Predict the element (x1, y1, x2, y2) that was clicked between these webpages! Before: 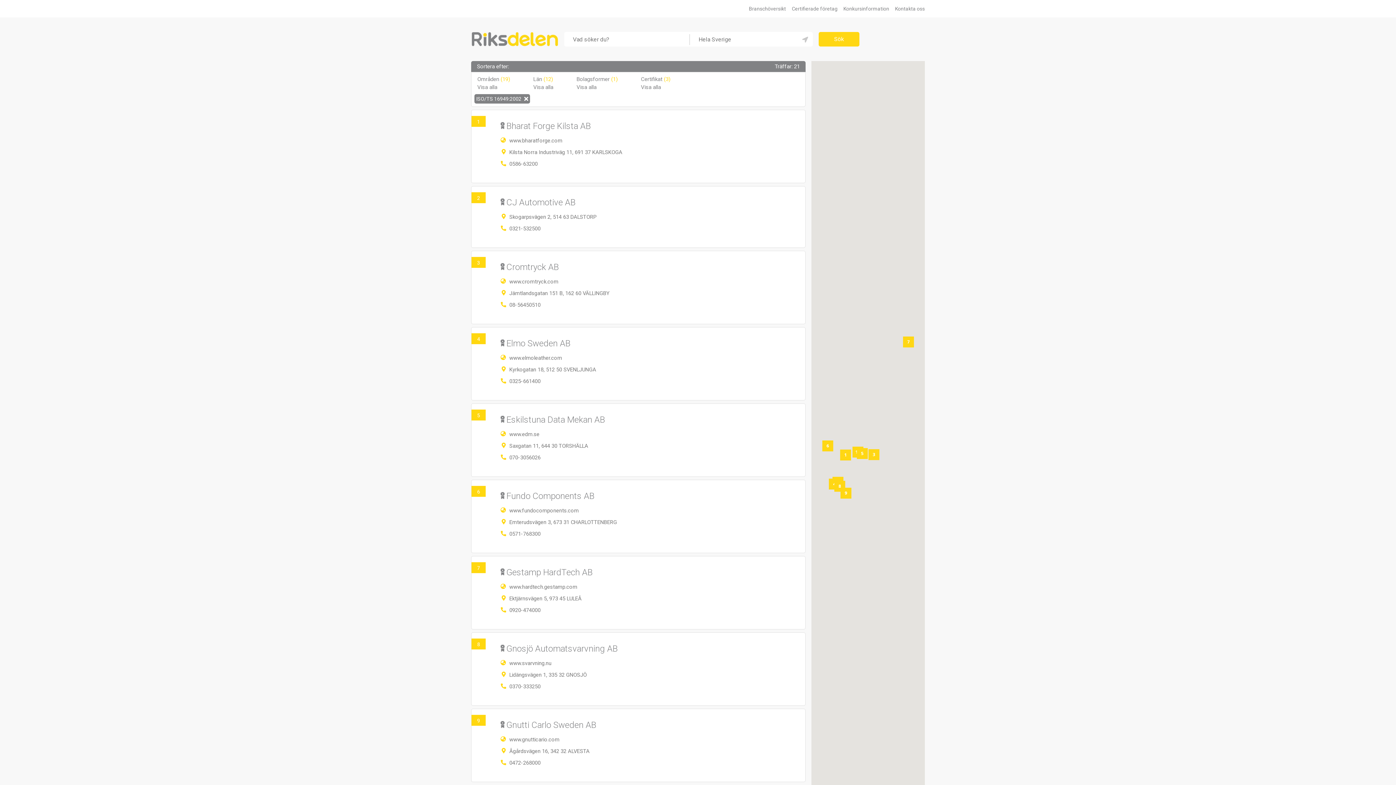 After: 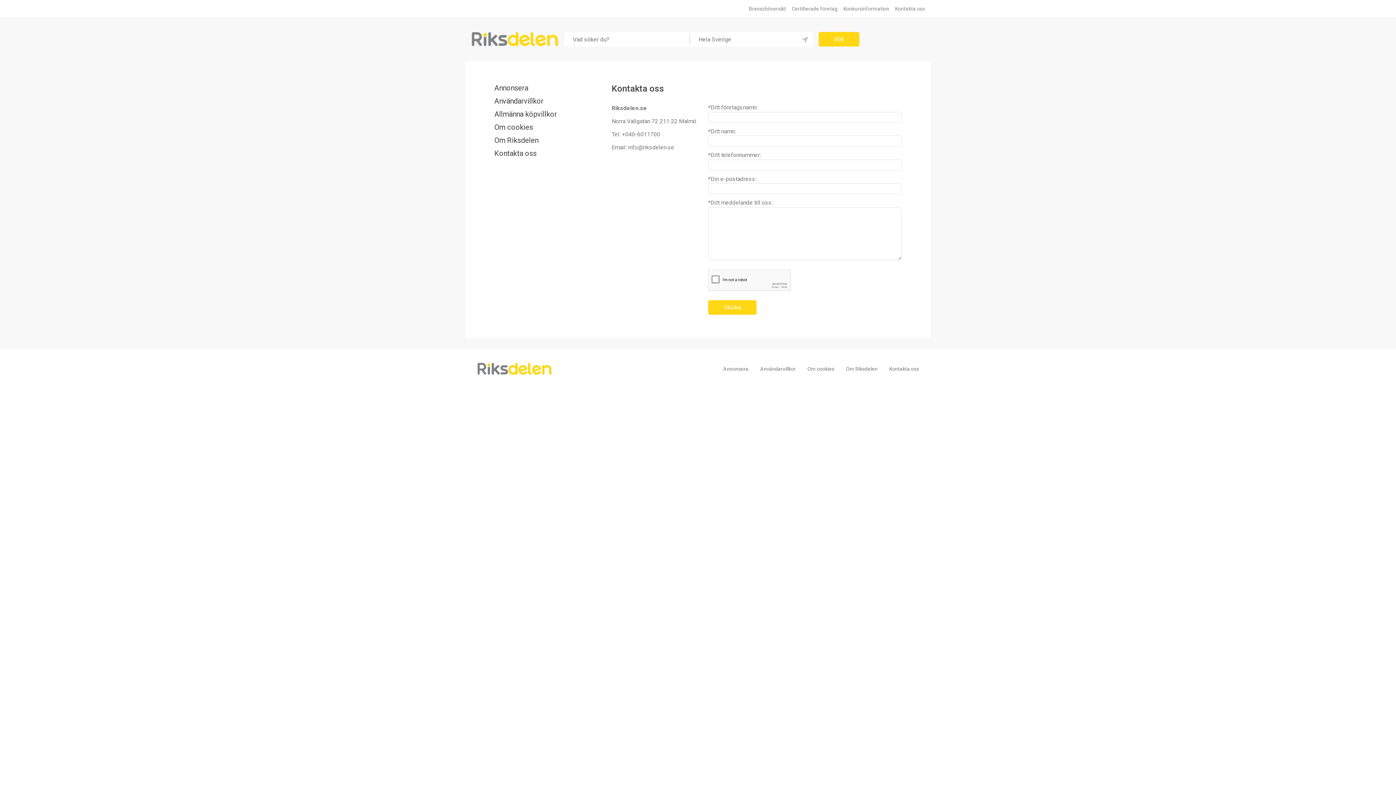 Action: label: Kontakta oss bbox: (895, 5, 925, 11)